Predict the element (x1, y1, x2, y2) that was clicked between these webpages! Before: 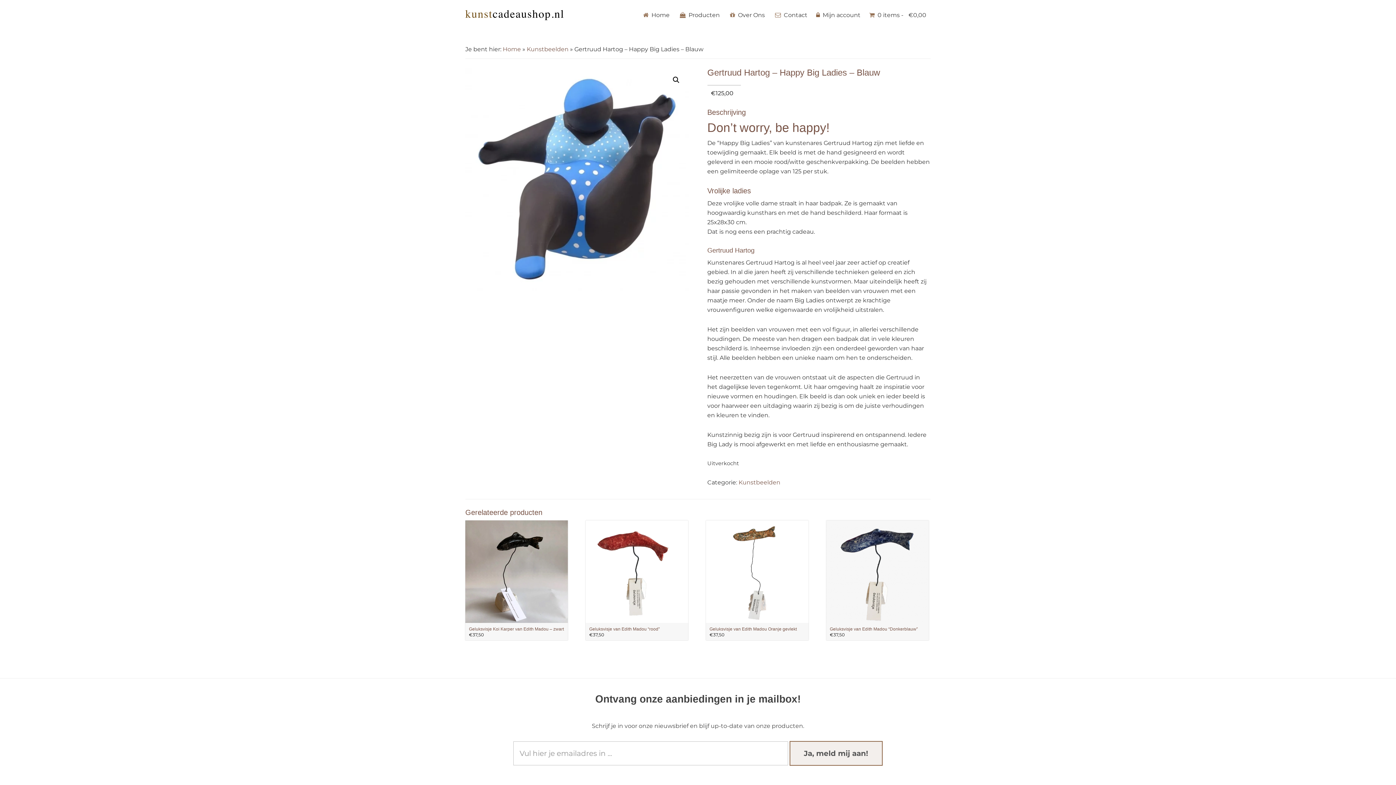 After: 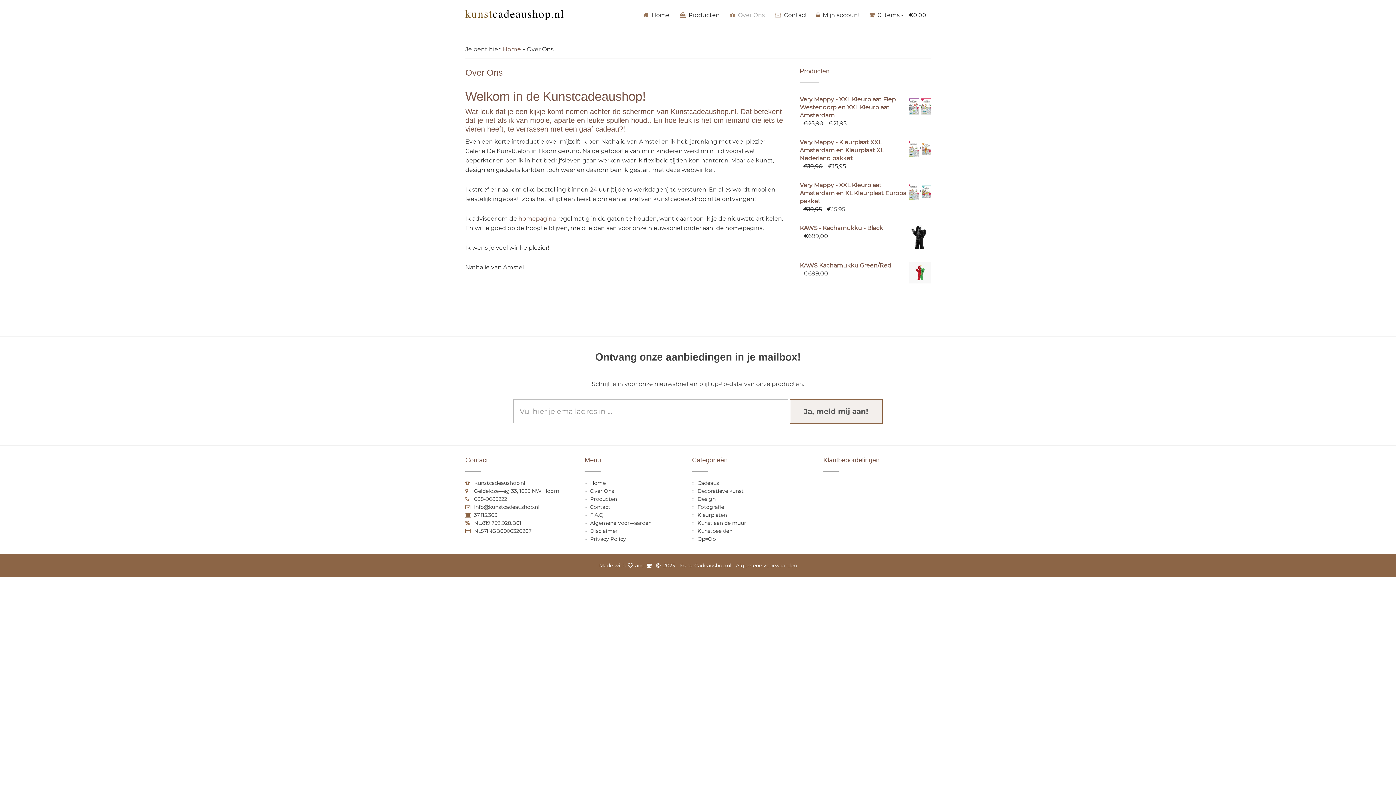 Action: bbox: (725, 3, 769, 26) label: Over Ons